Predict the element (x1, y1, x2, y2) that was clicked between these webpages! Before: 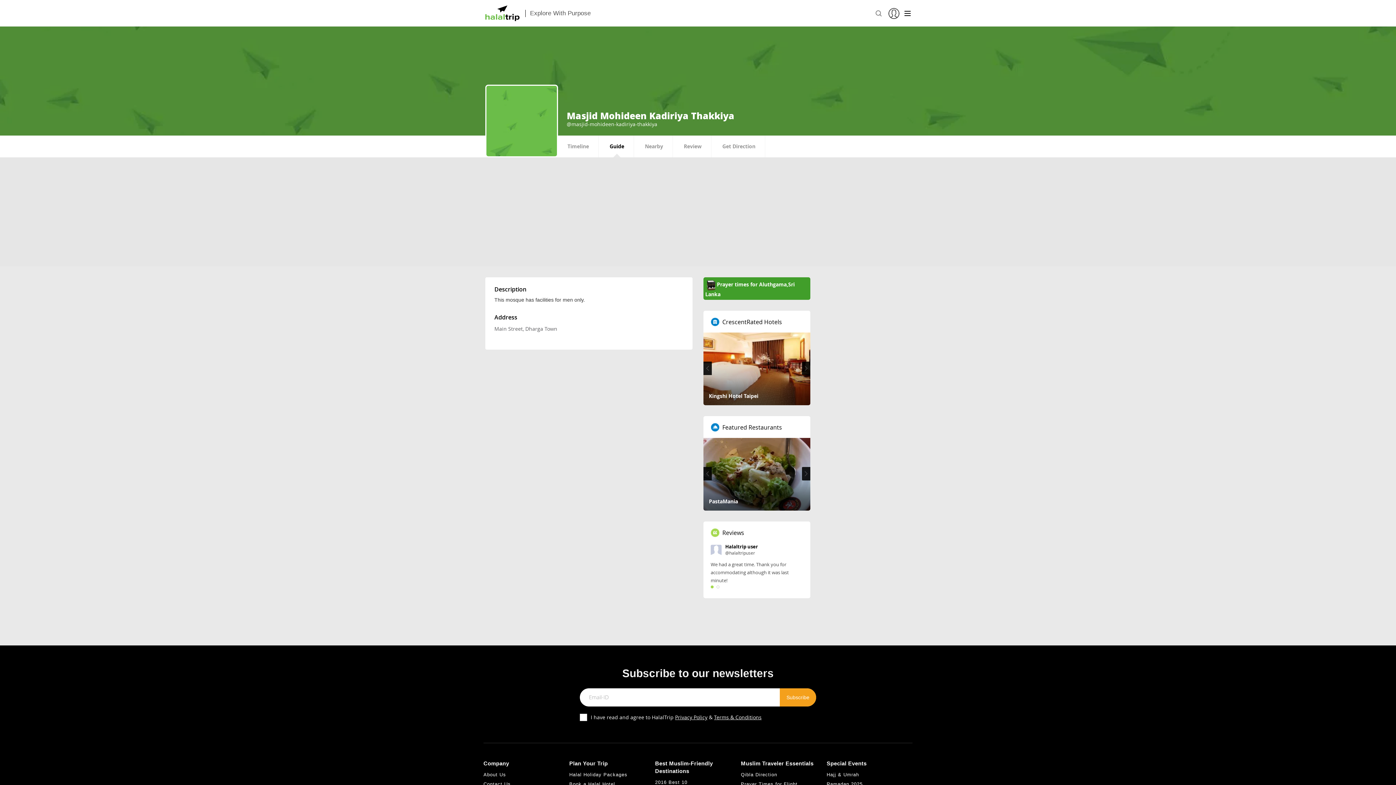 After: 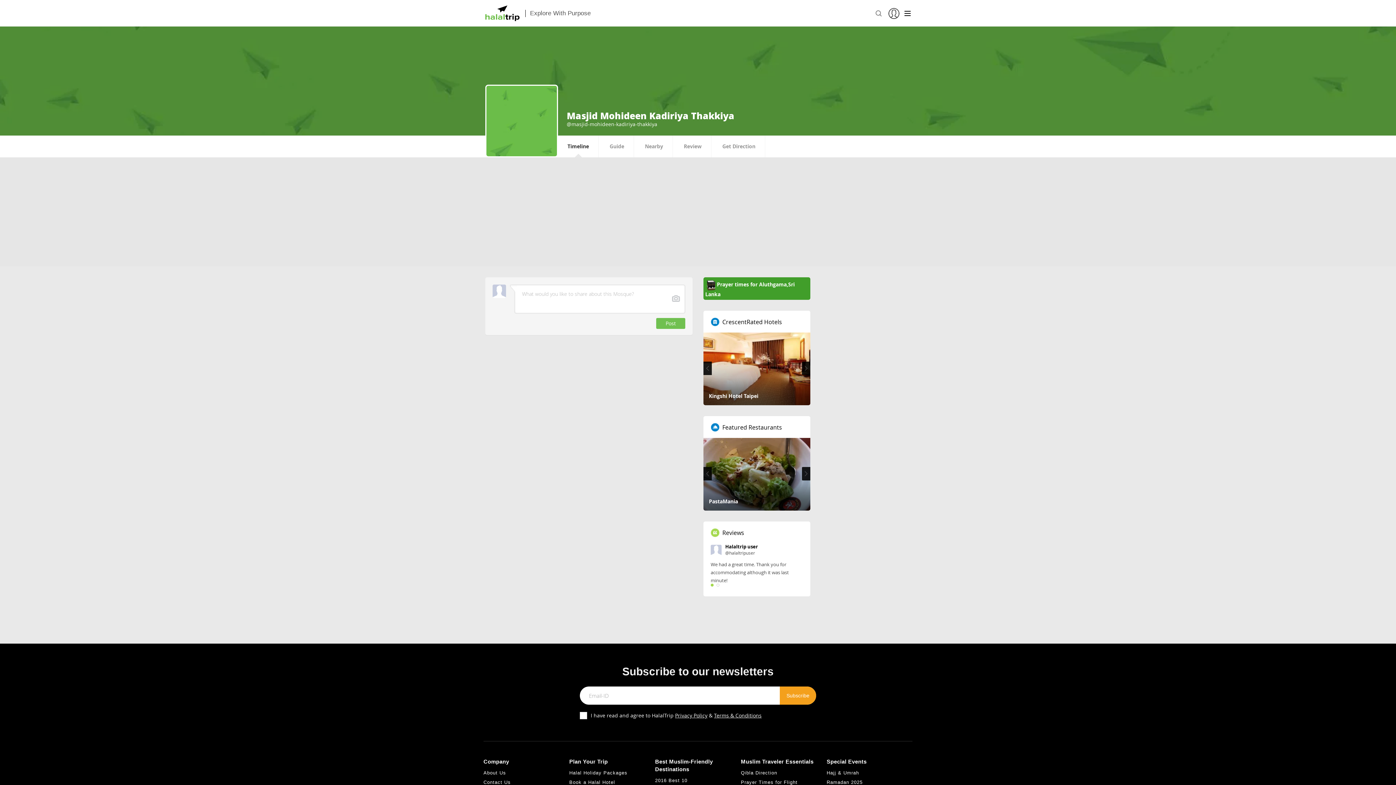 Action: bbox: (558, 135, 598, 157) label: Timeline